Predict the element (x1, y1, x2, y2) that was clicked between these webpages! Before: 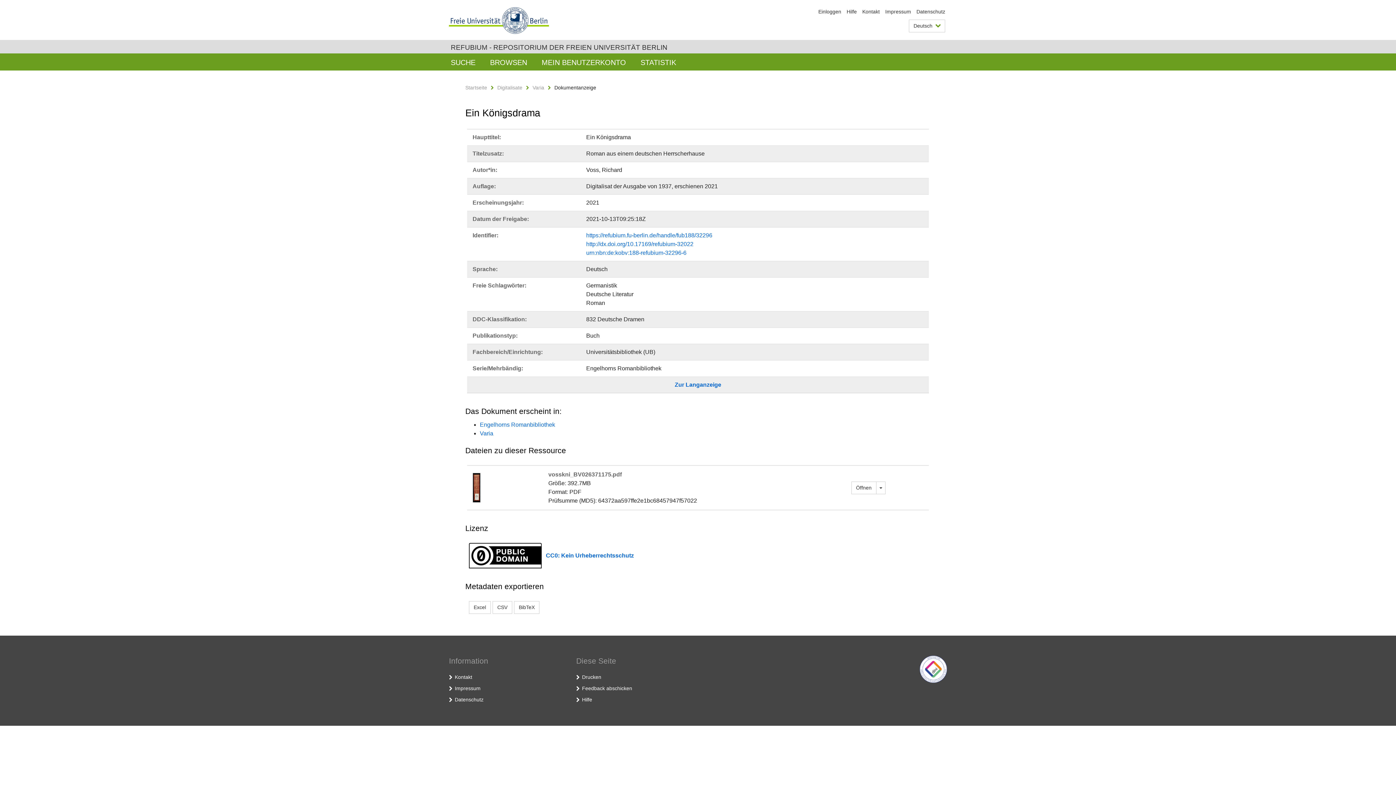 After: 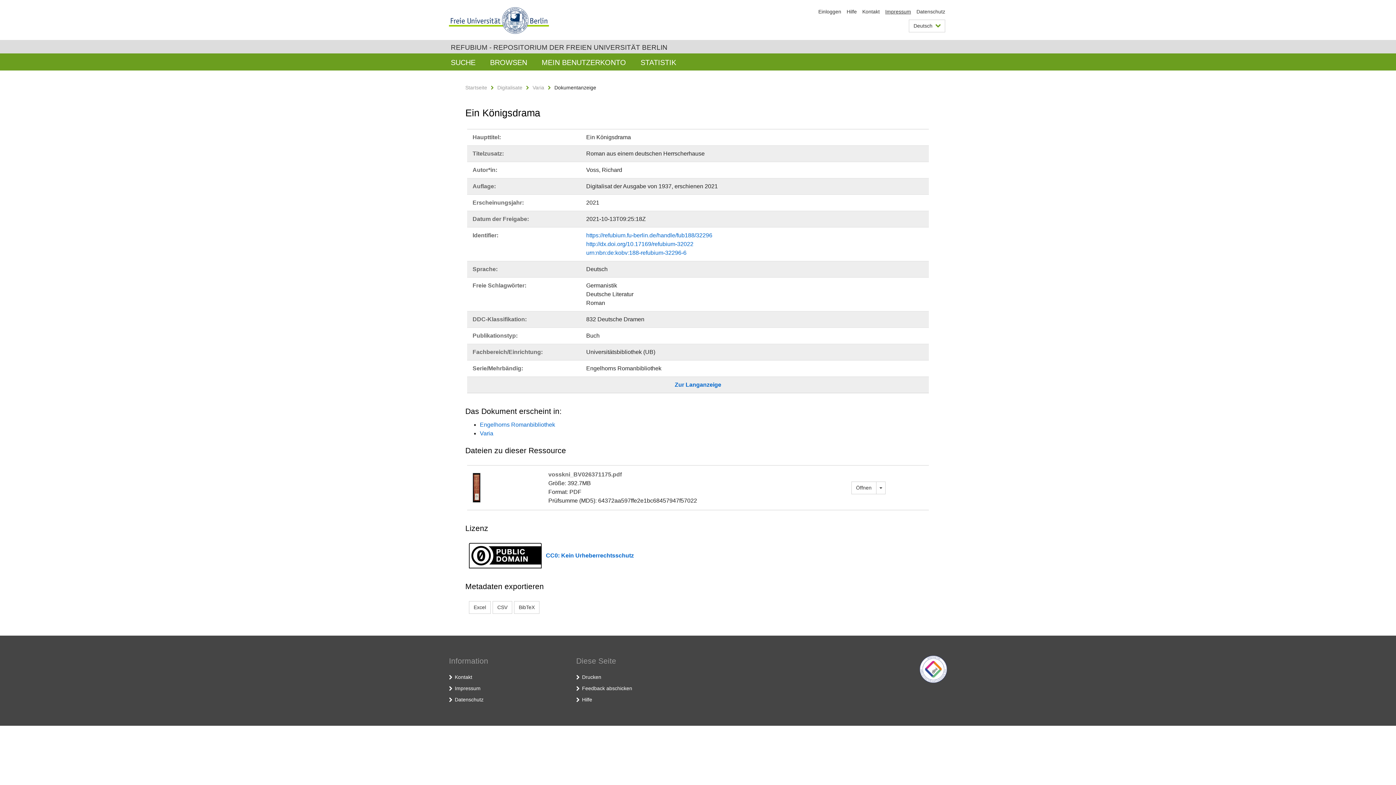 Action: label: Impressum bbox: (885, 8, 911, 14)